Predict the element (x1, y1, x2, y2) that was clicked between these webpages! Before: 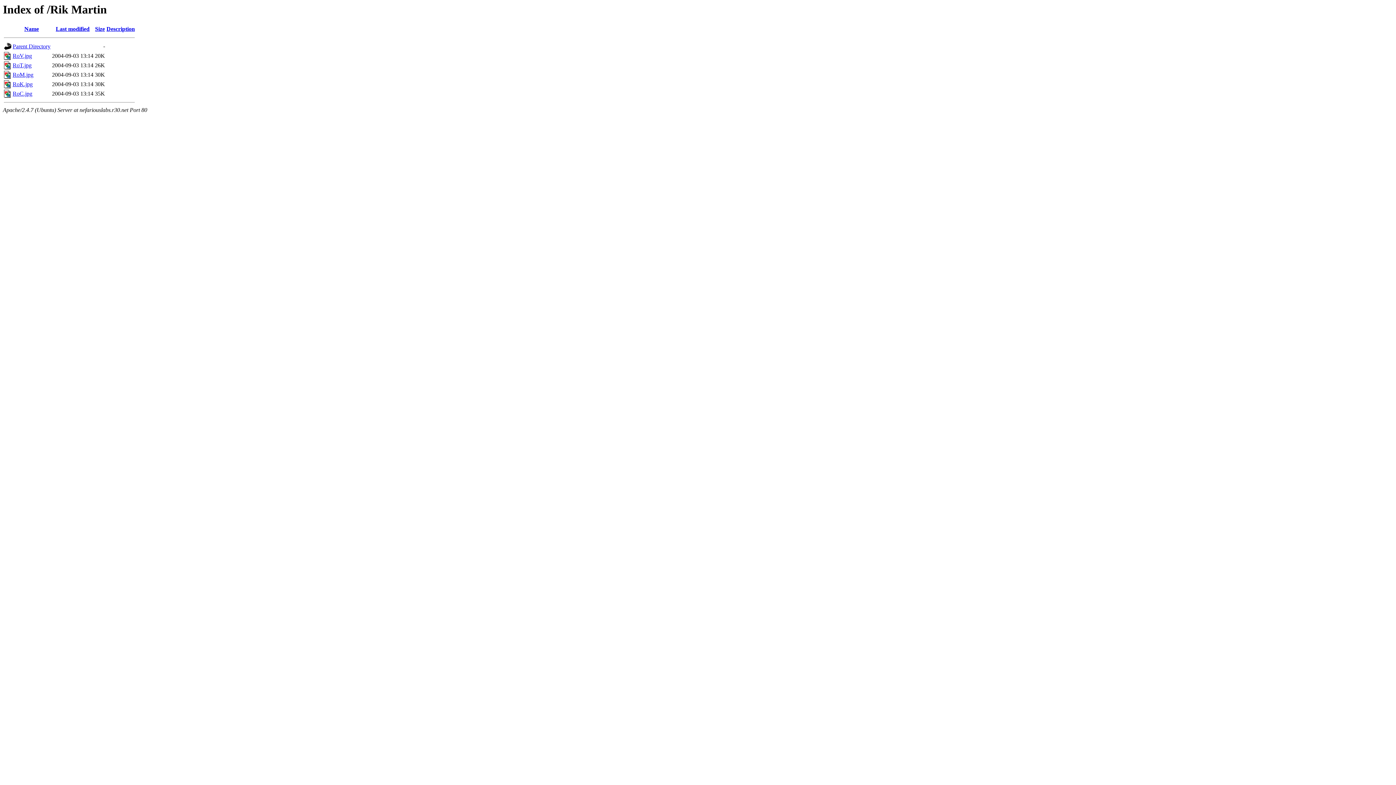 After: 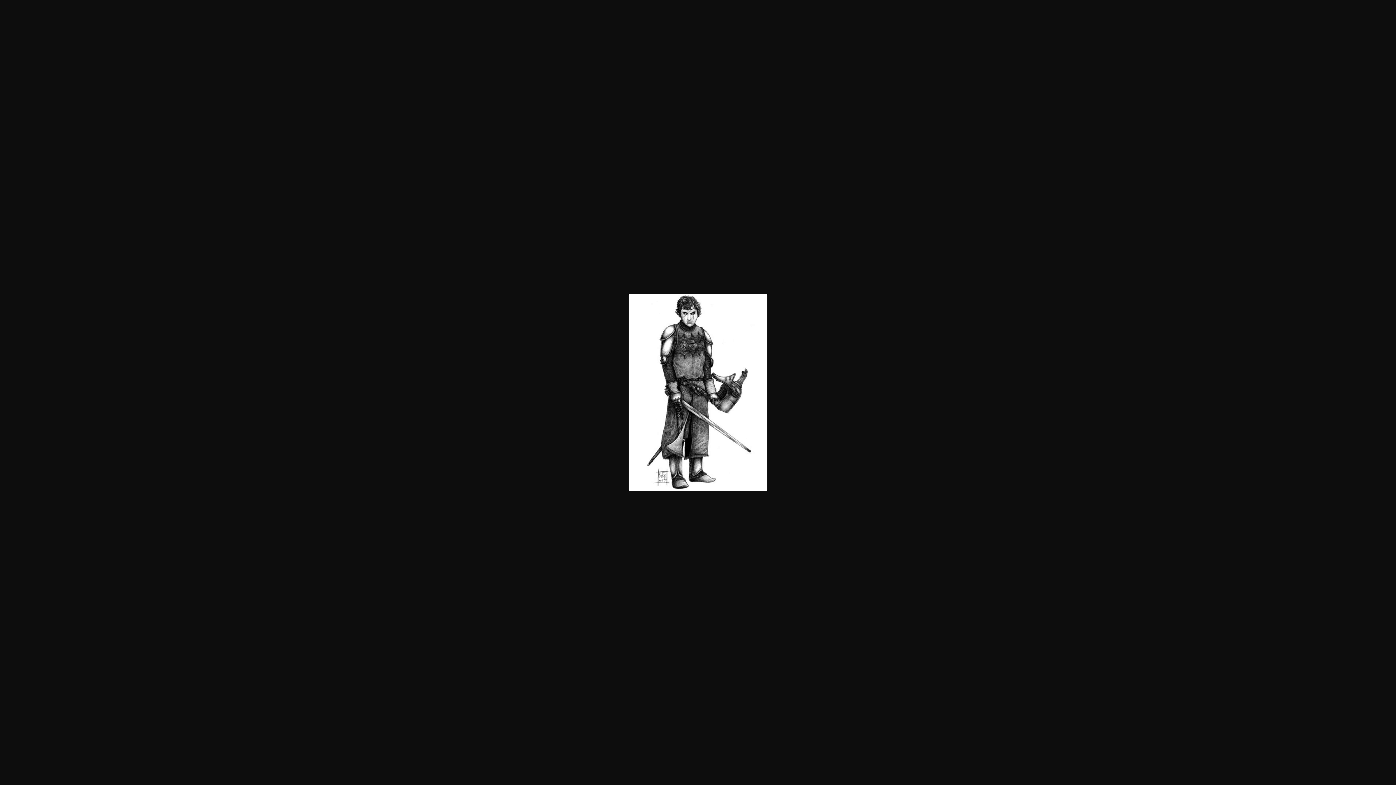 Action: label: RoC.jpg bbox: (12, 90, 32, 96)